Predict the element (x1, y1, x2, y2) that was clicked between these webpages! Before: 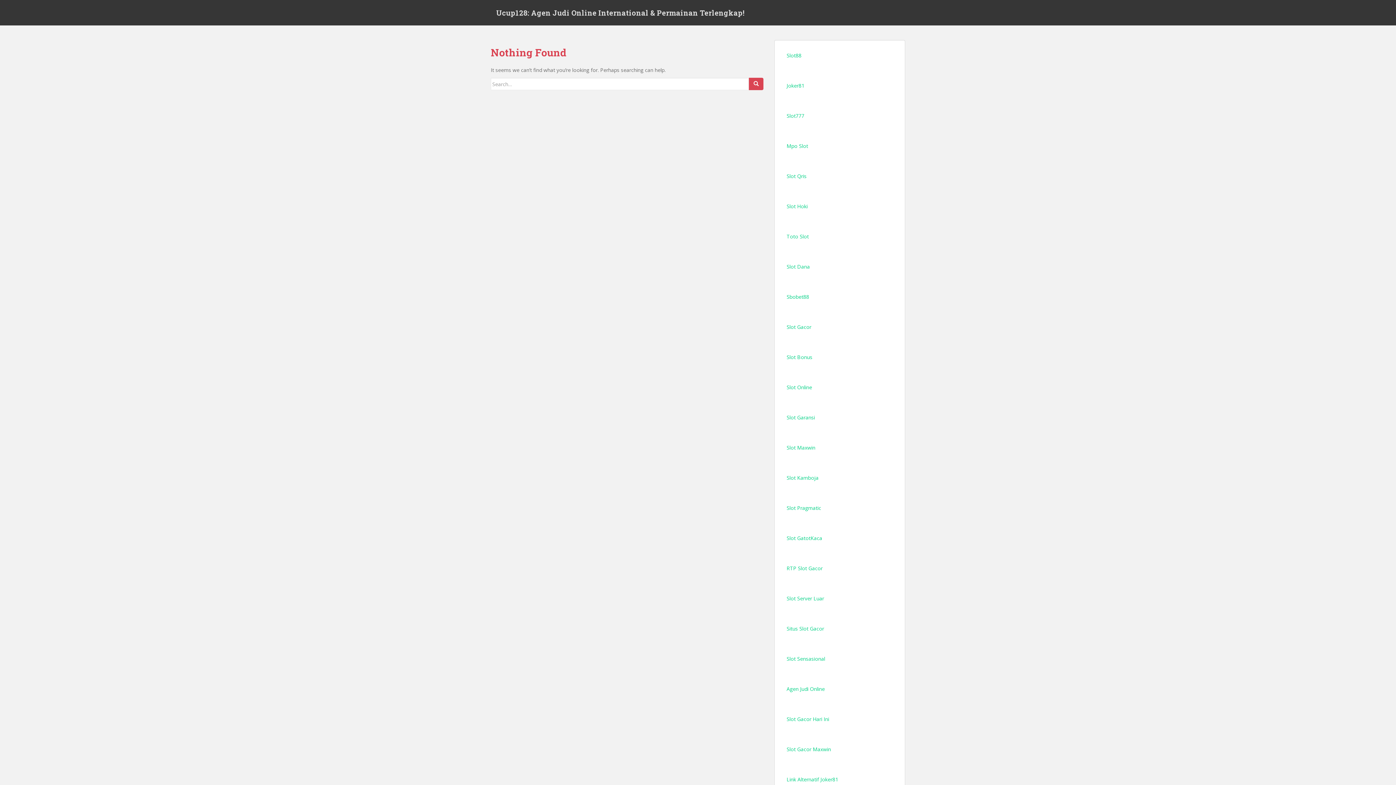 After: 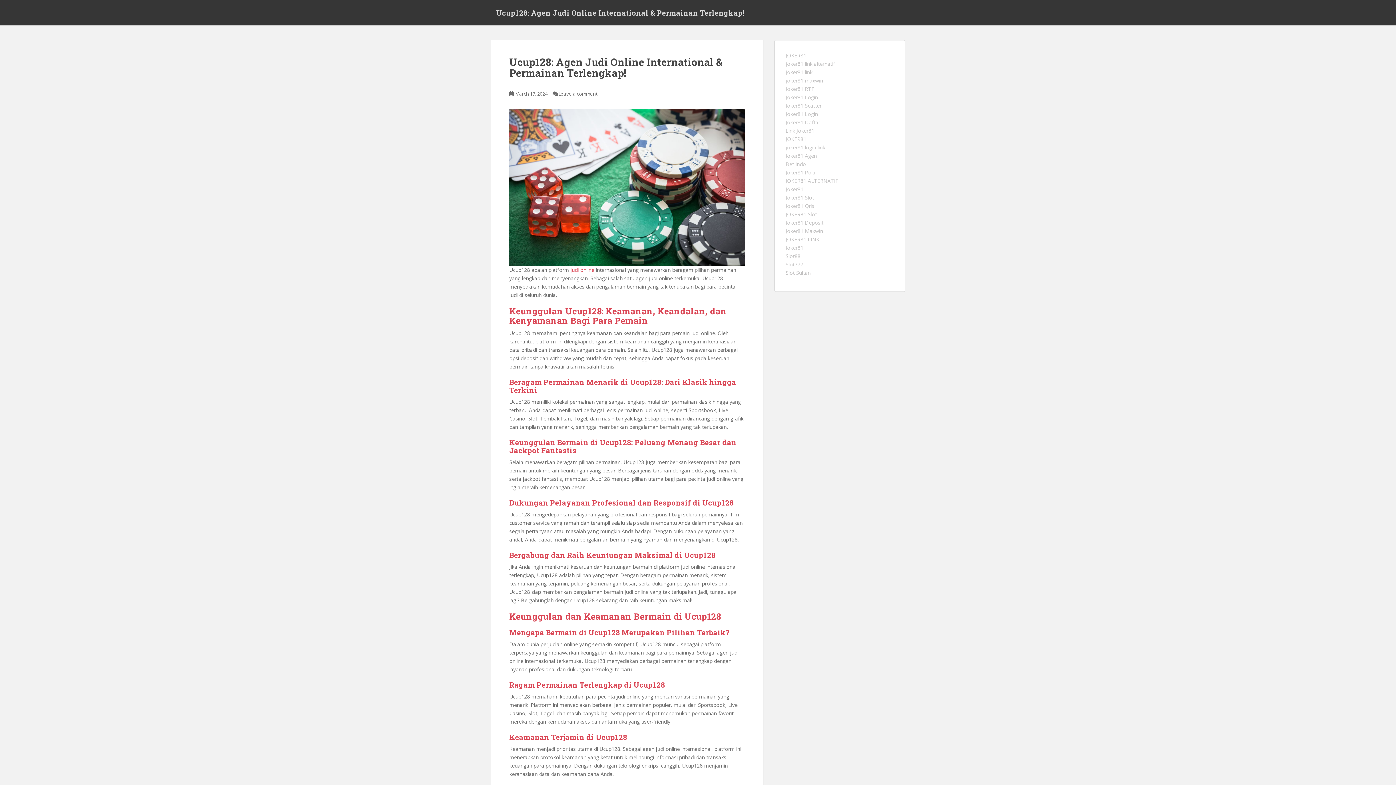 Action: label: Ucup128: Agen Judi Online International & Permainan Terlengkap! bbox: (490, 3, 750, 21)